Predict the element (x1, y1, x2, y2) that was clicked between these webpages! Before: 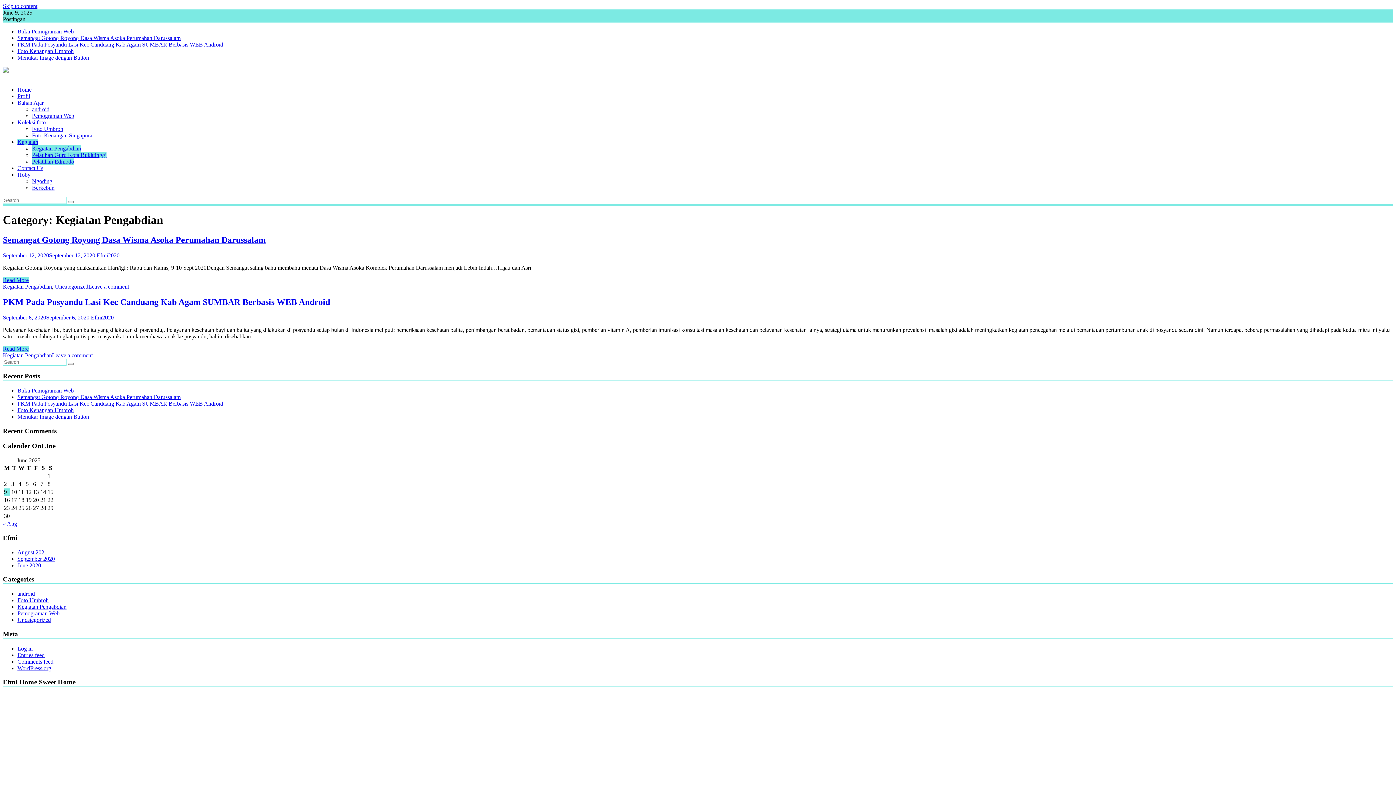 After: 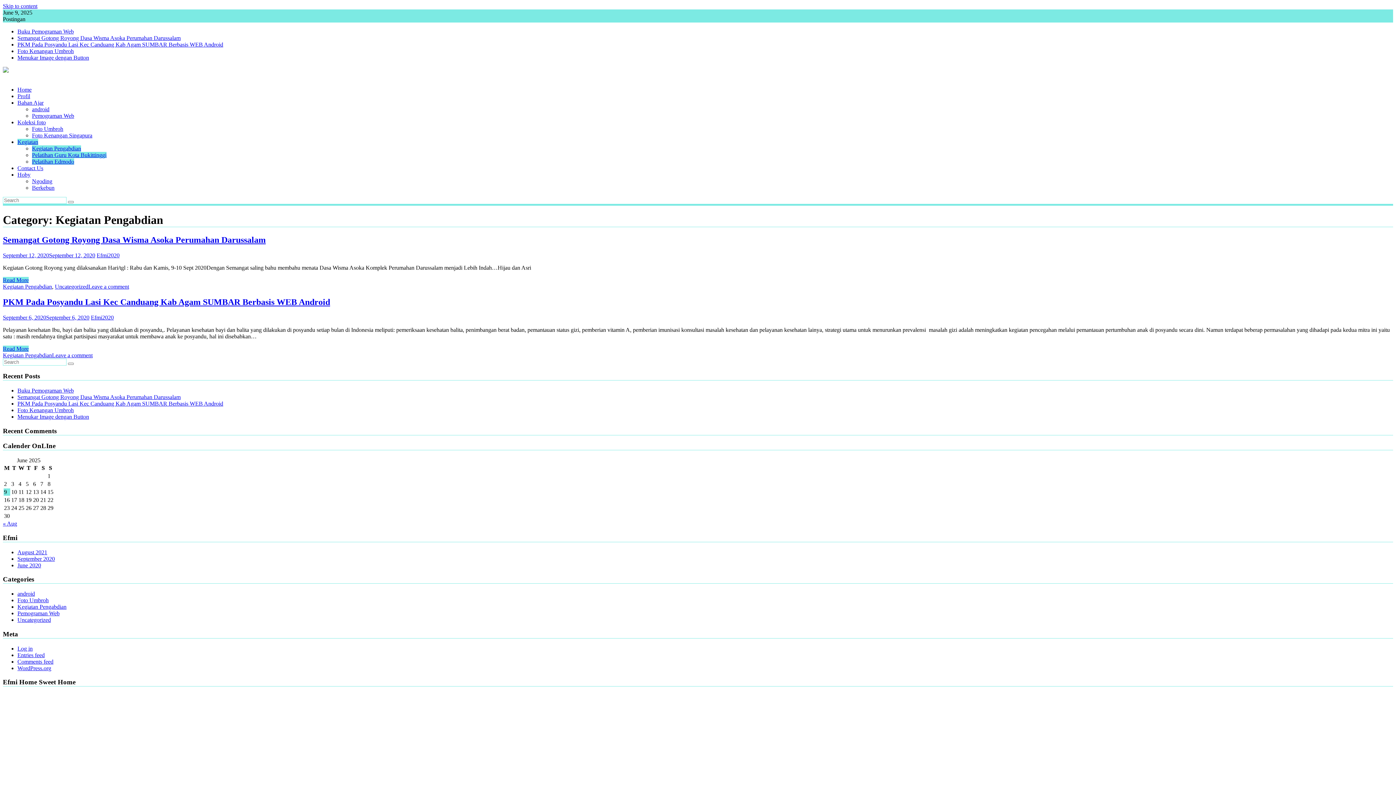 Action: bbox: (2, 67, 8, 73)